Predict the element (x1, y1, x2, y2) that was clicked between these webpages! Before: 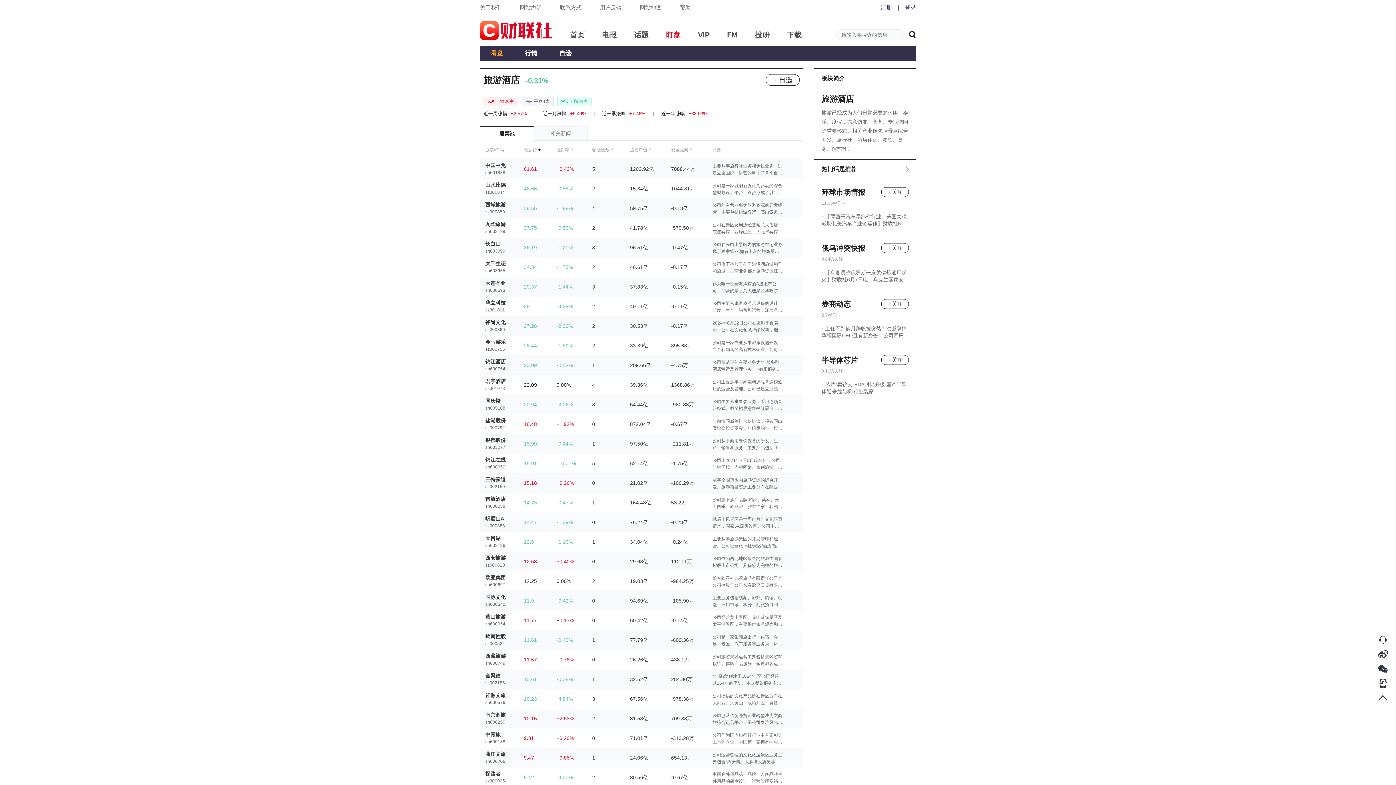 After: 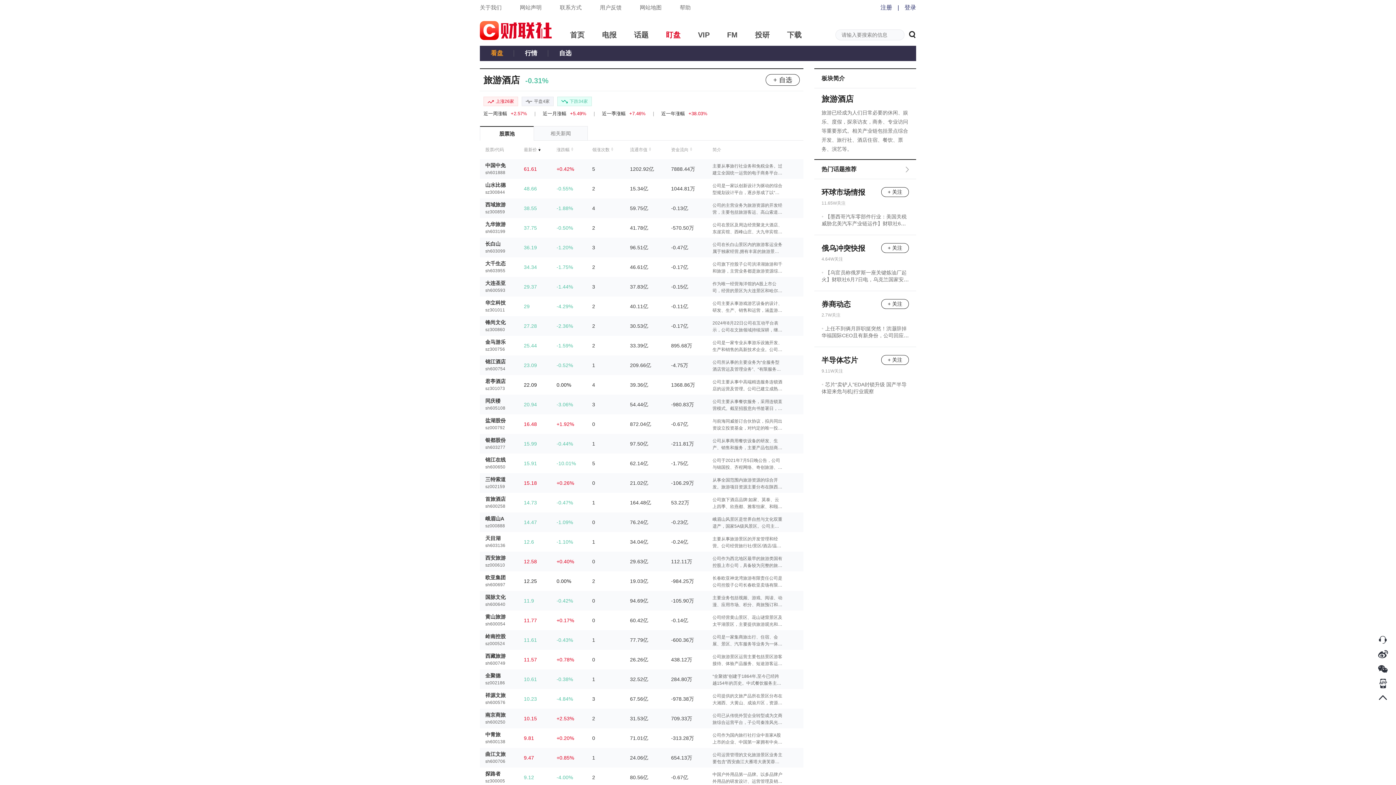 Action: bbox: (666, 29, 680, 40) label: 盯盘